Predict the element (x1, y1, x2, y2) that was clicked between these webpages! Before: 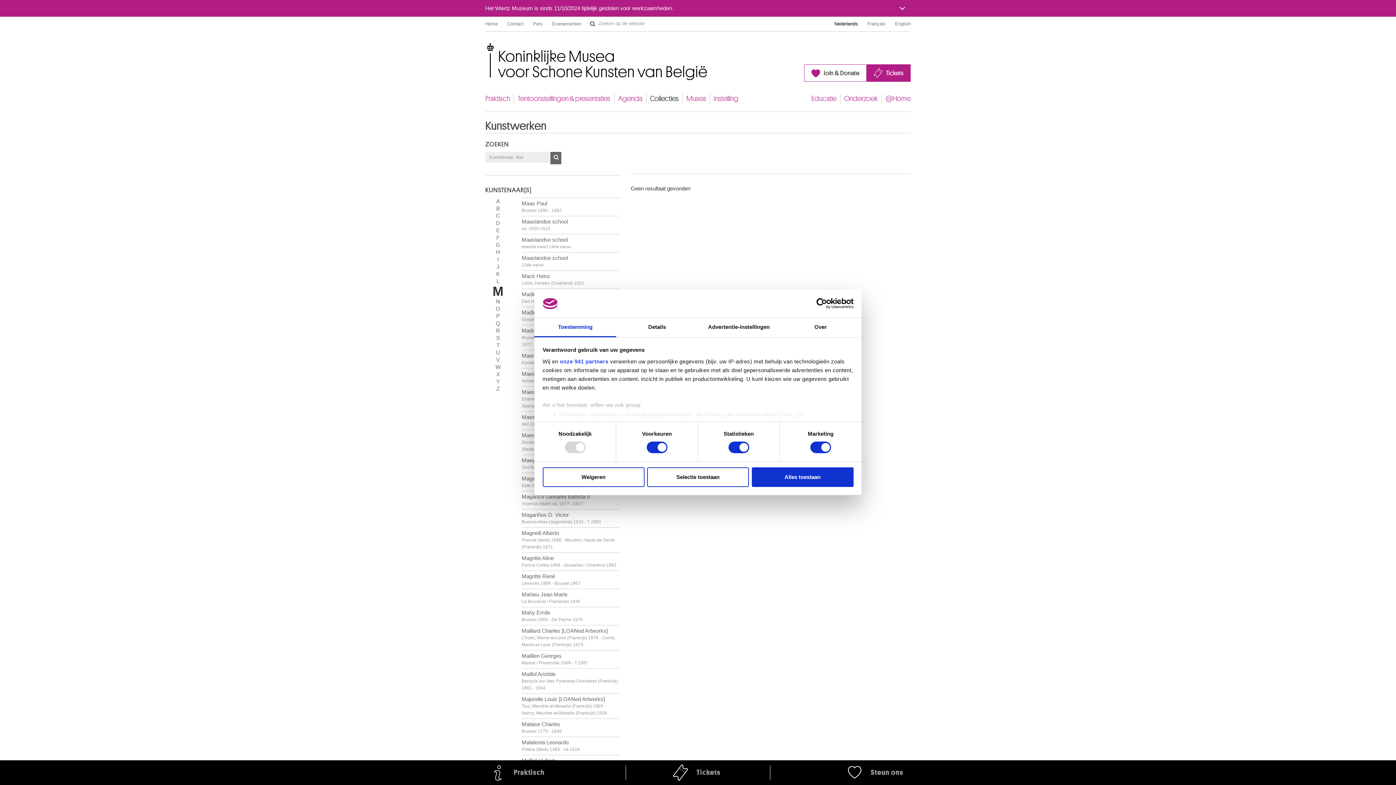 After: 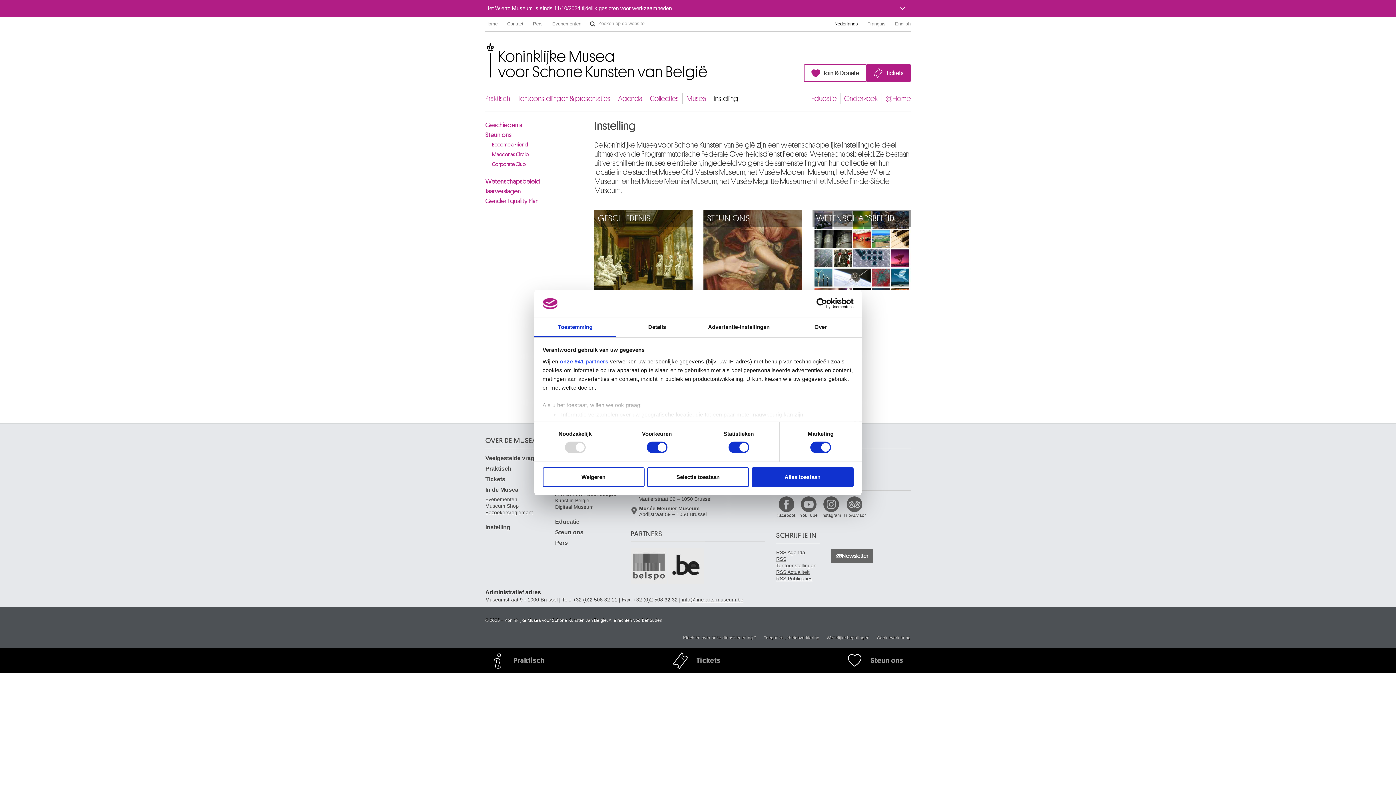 Action: label: Instelling bbox: (713, 93, 738, 104)